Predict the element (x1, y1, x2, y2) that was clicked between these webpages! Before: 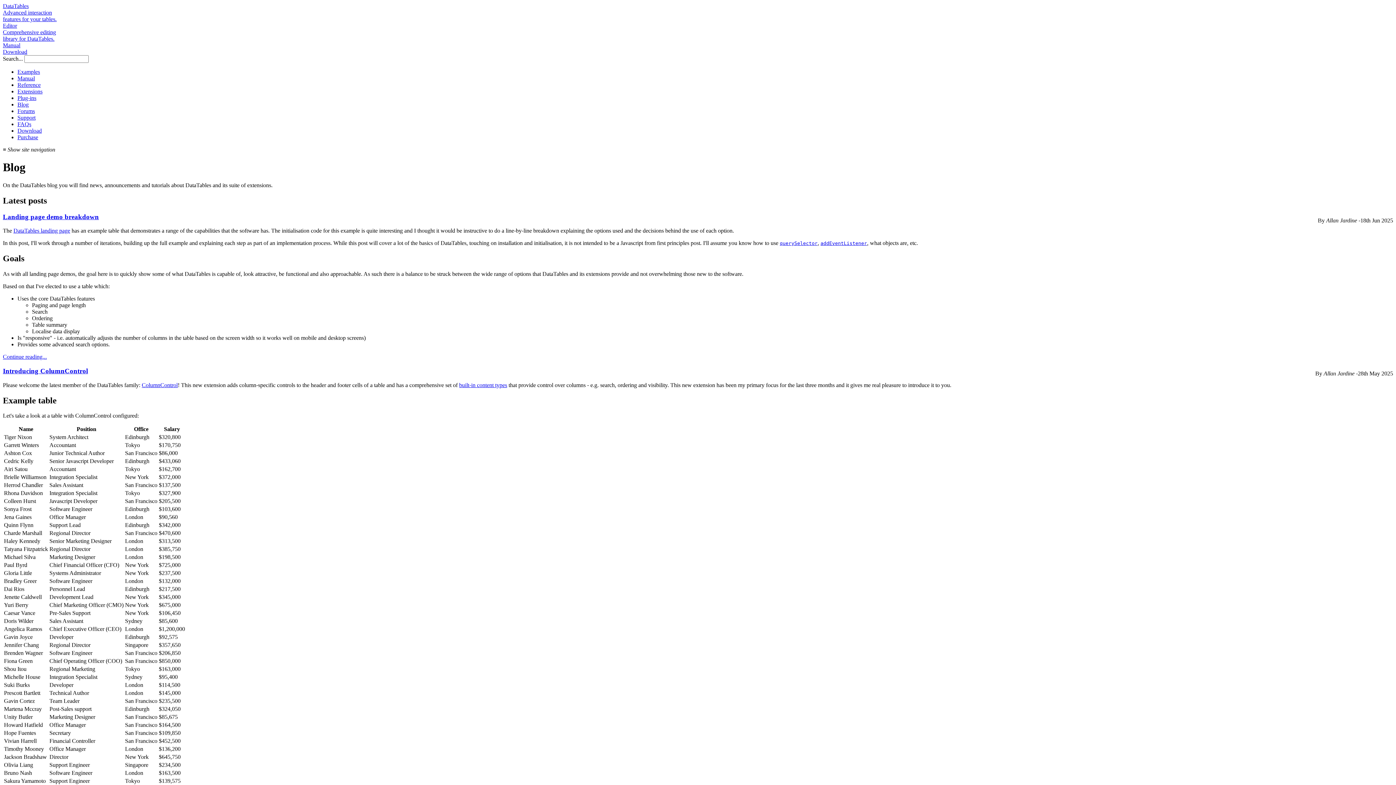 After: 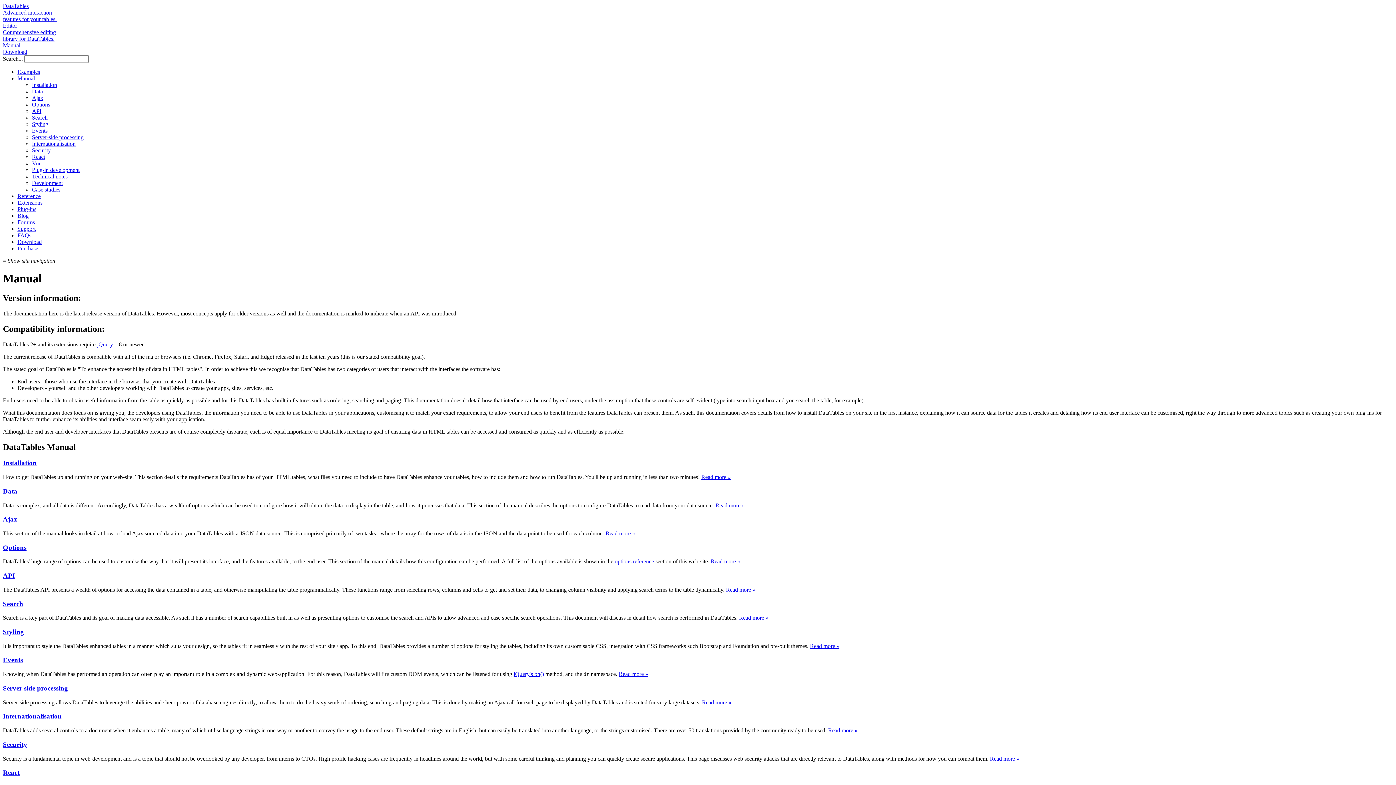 Action: bbox: (2, 42, 20, 48) label: Manual